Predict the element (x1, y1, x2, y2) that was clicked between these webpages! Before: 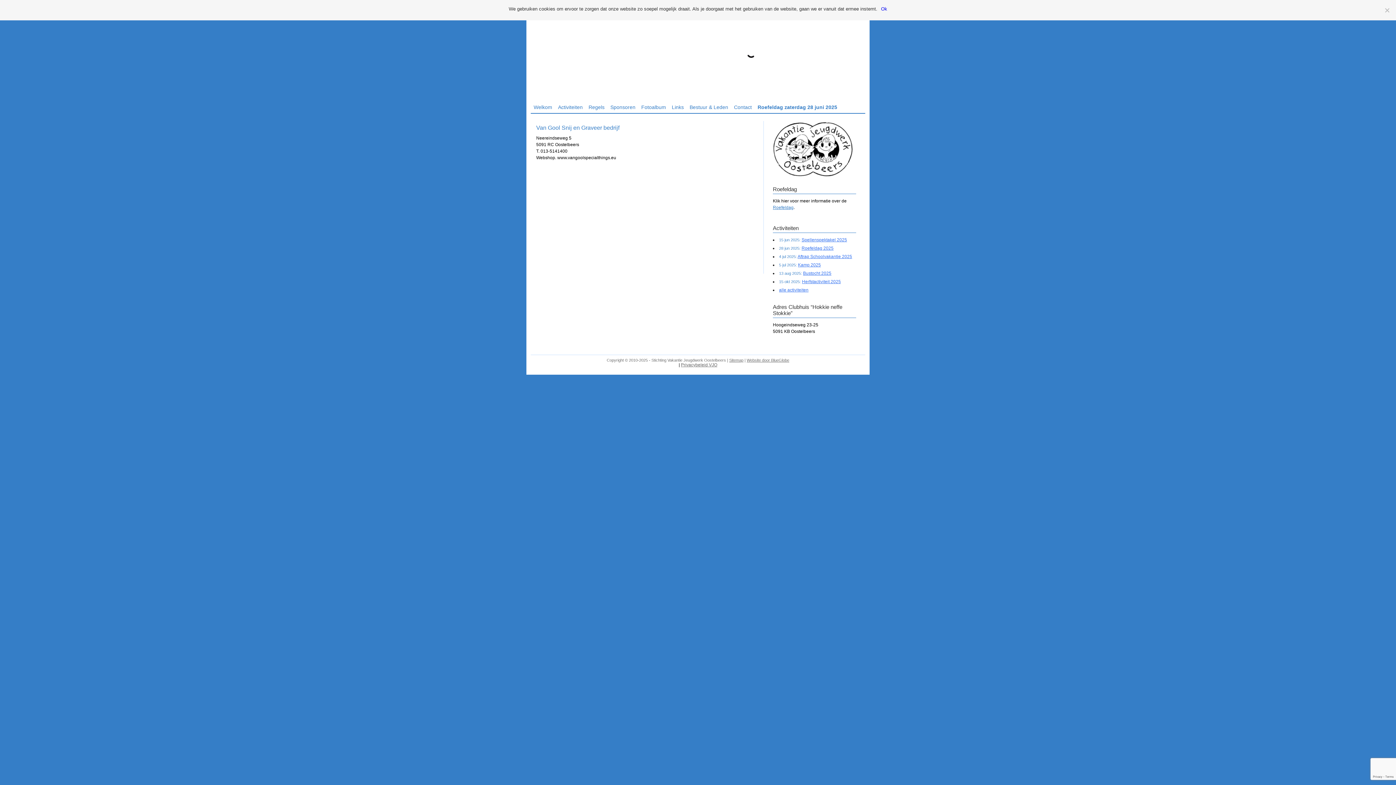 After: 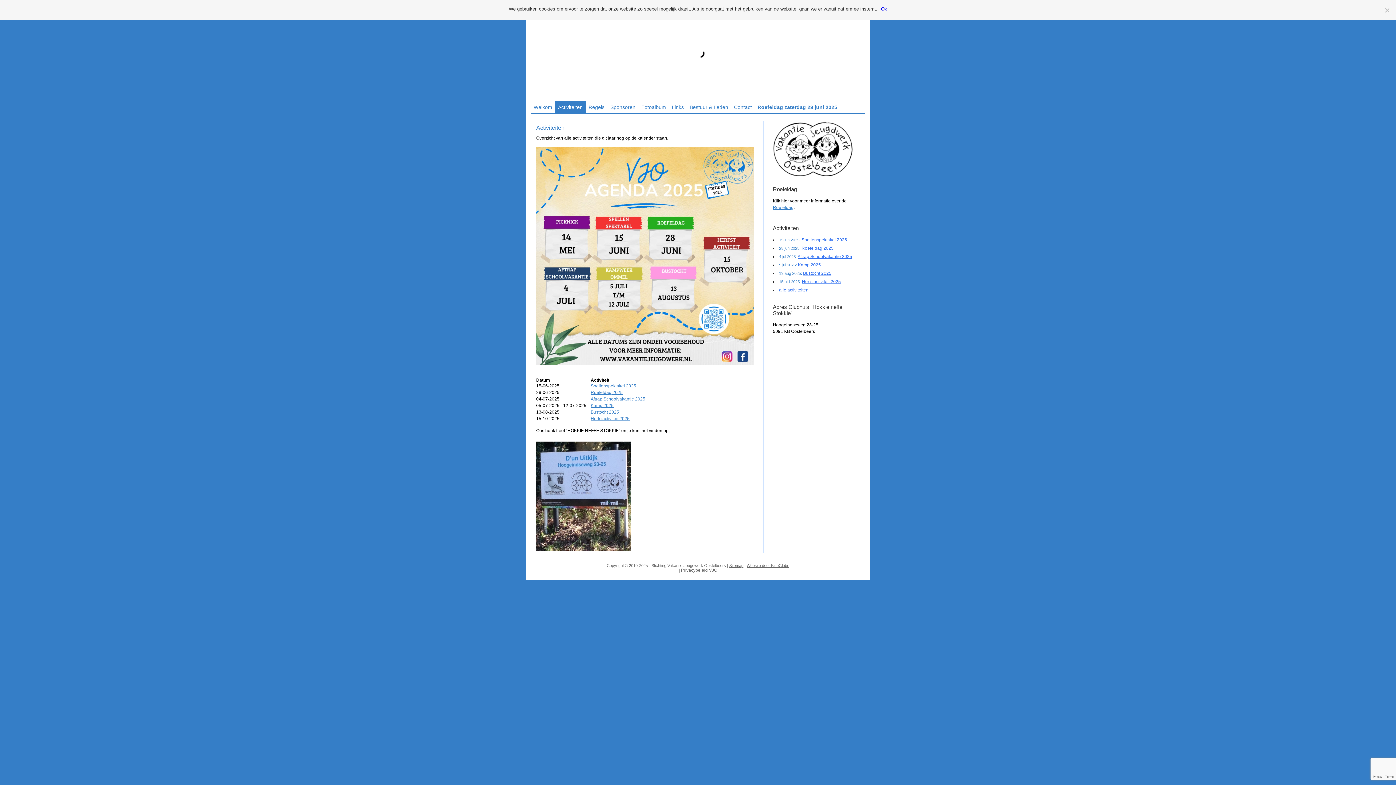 Action: label: alle activiteiten bbox: (779, 287, 808, 292)